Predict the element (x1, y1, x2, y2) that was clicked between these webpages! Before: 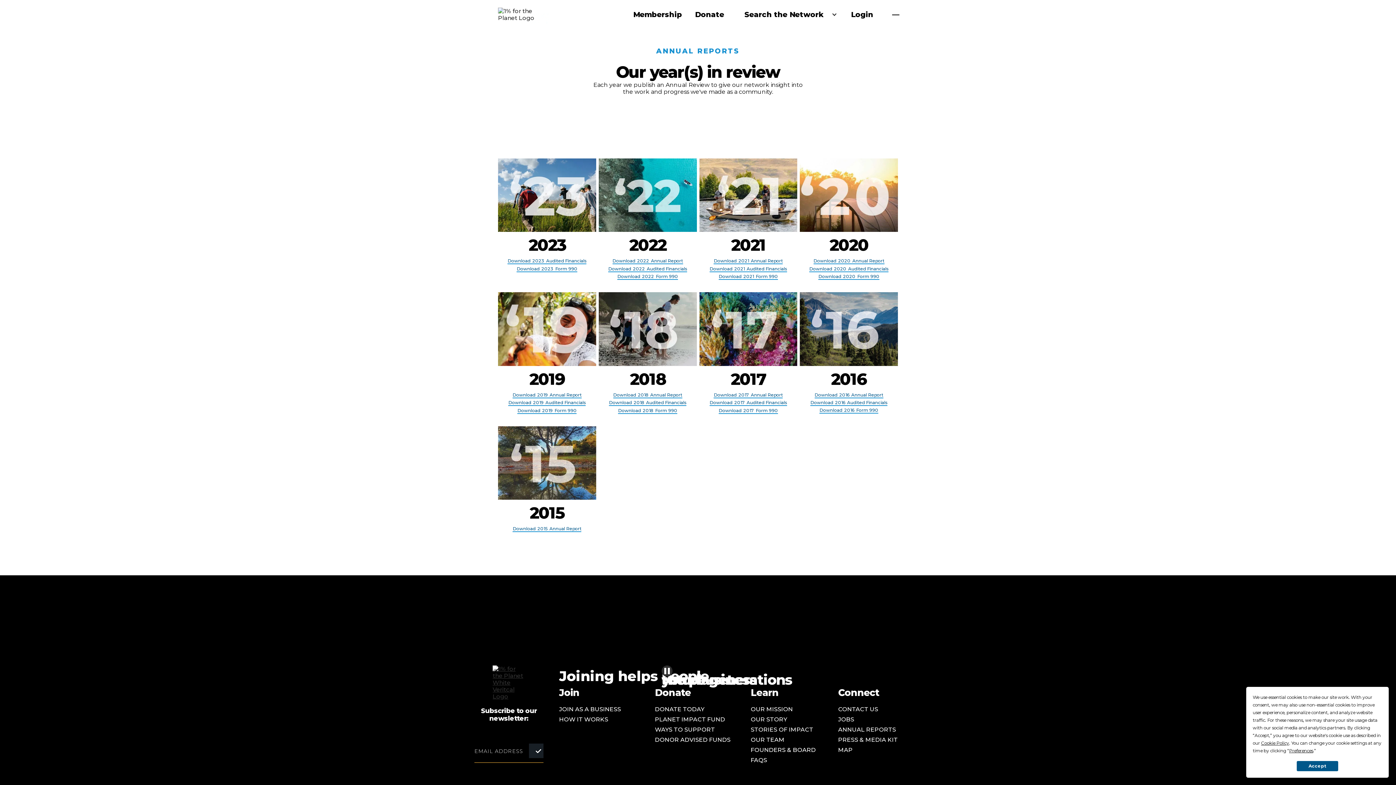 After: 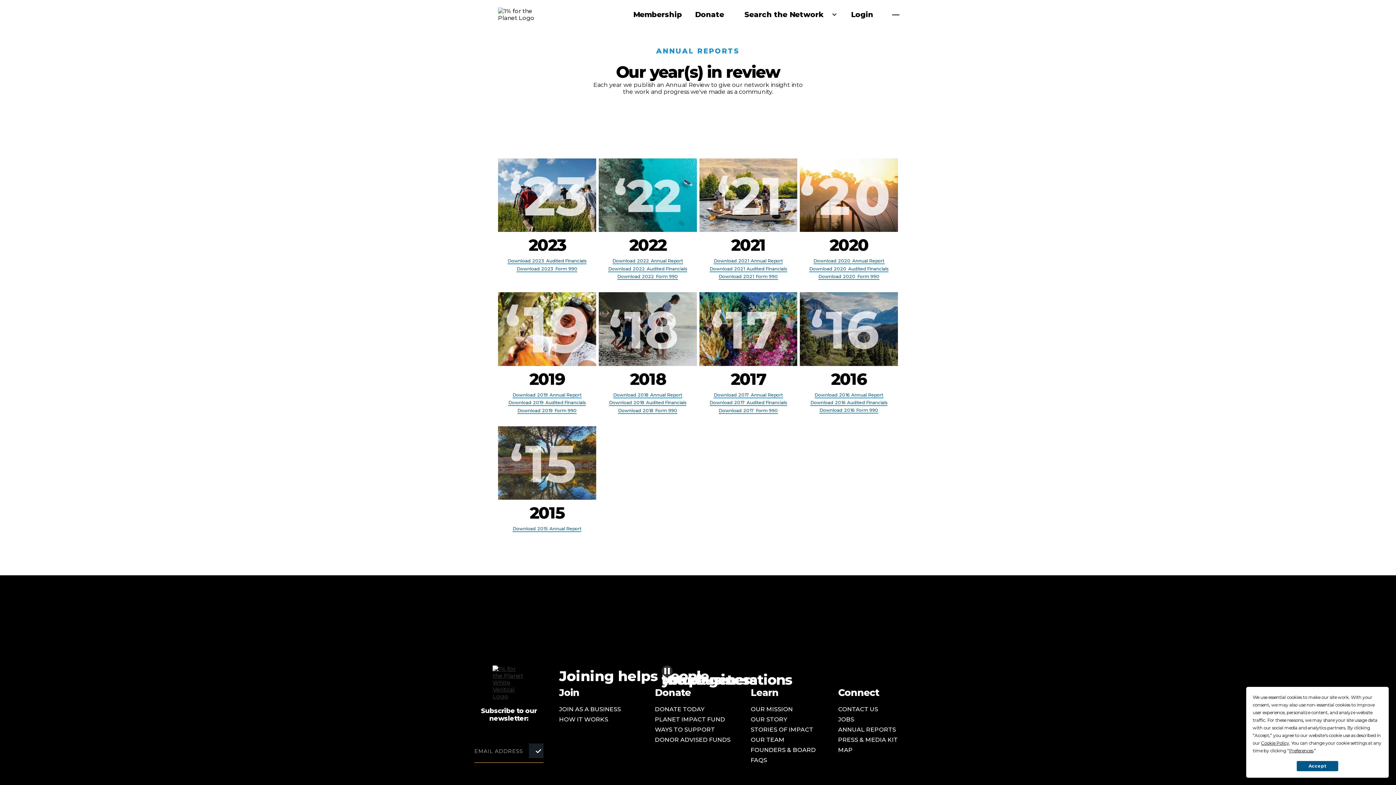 Action: bbox: (533, 400, 545, 406) label: 2019